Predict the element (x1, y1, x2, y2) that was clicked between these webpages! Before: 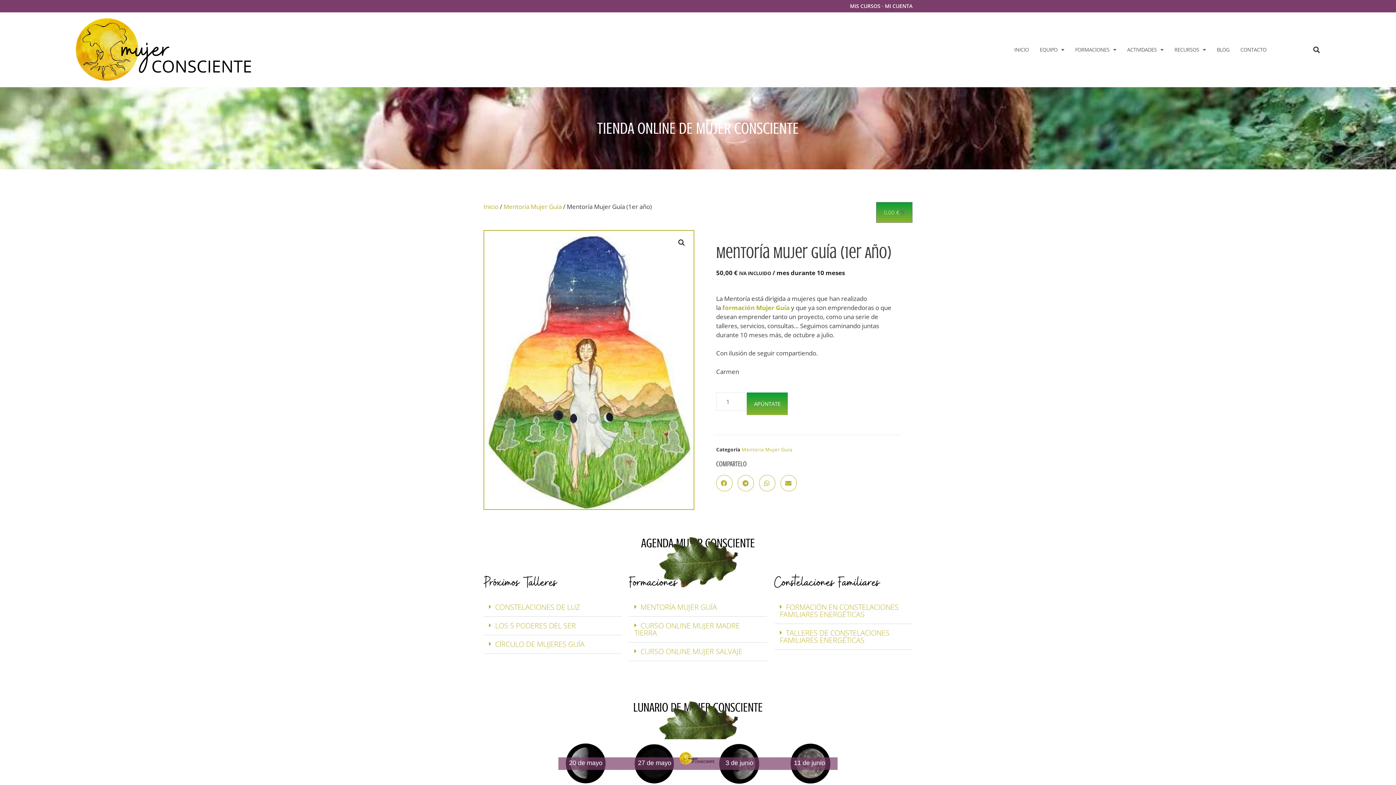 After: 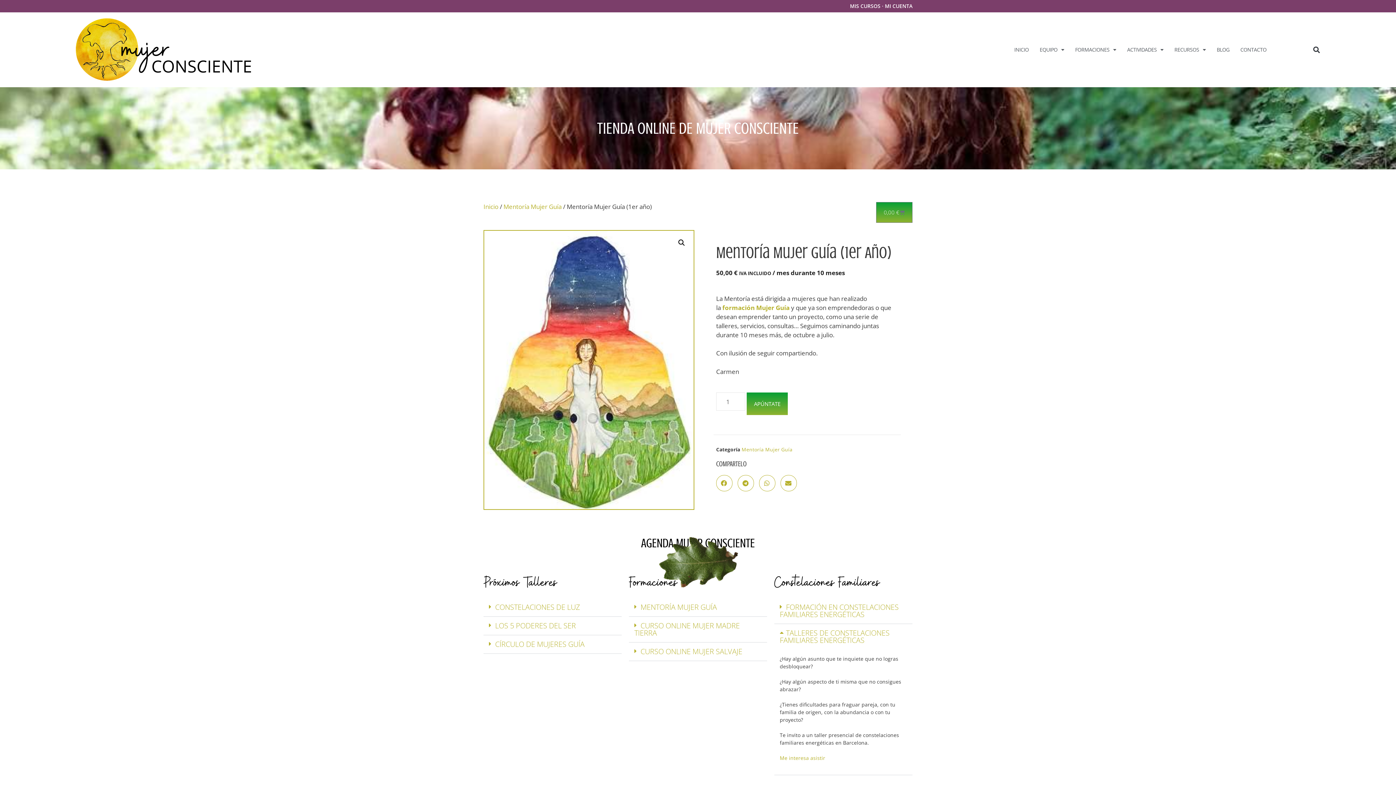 Action: bbox: (779, 628, 889, 645) label: TALLERES DE CONSTELACIONES FAMILIARES ENERGÉTICAS